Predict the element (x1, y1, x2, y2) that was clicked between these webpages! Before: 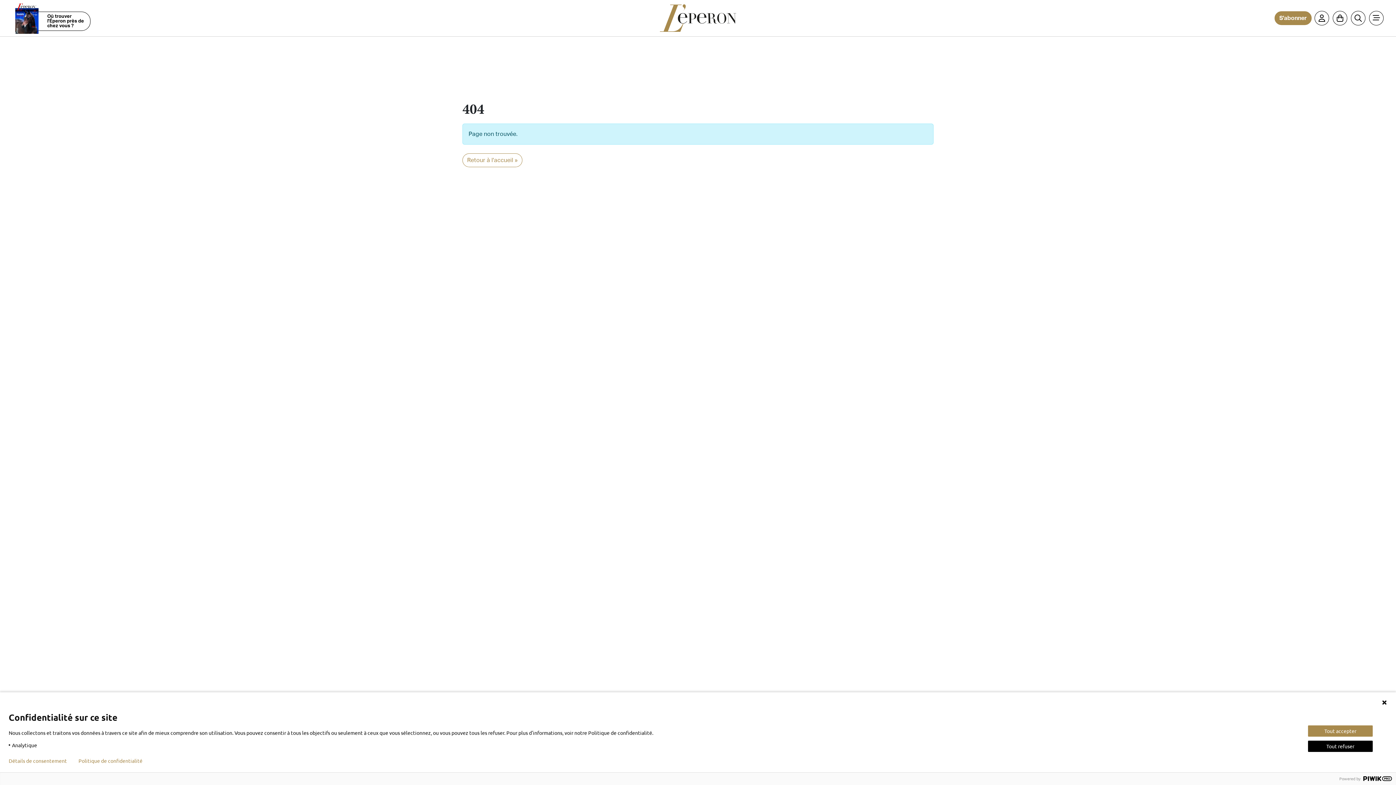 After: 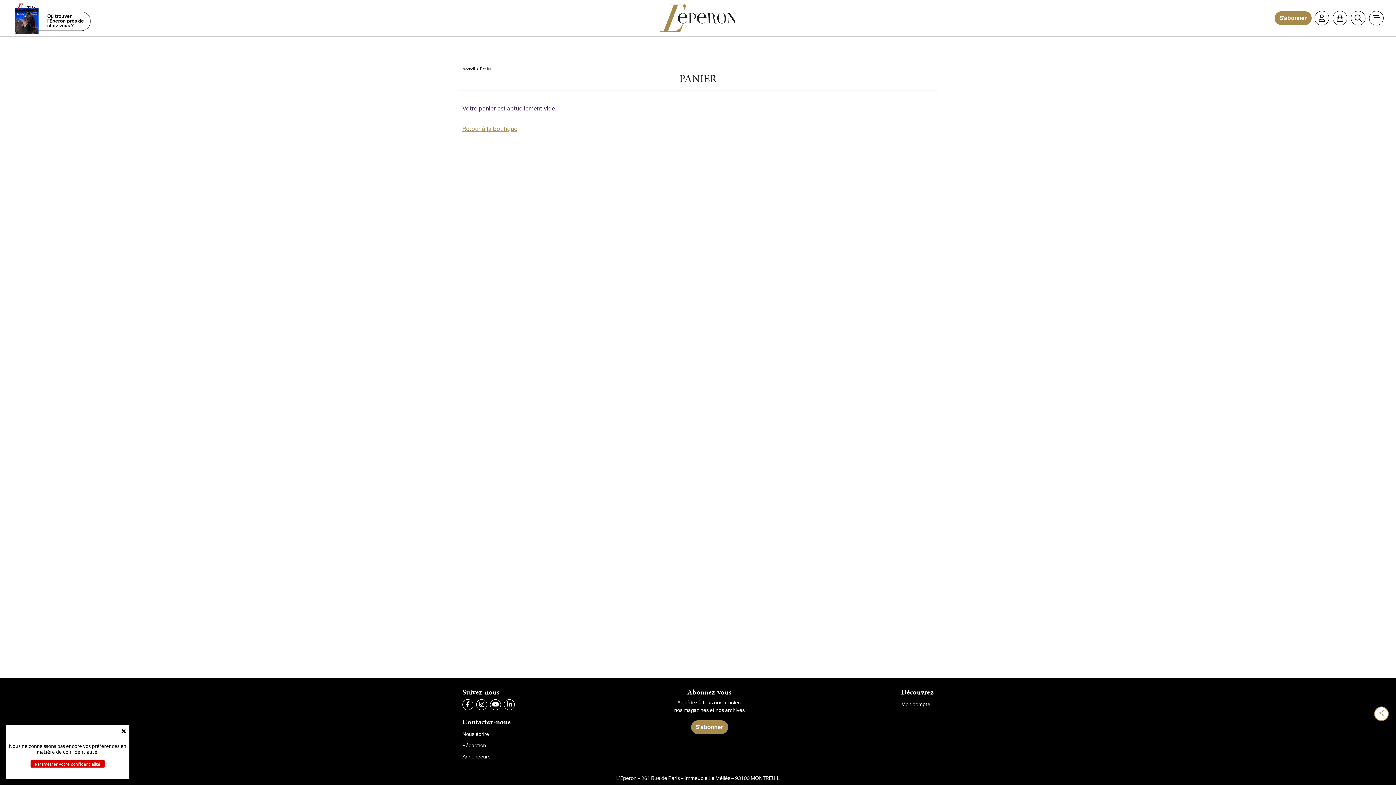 Action: bbox: (1333, 10, 1351, 25)